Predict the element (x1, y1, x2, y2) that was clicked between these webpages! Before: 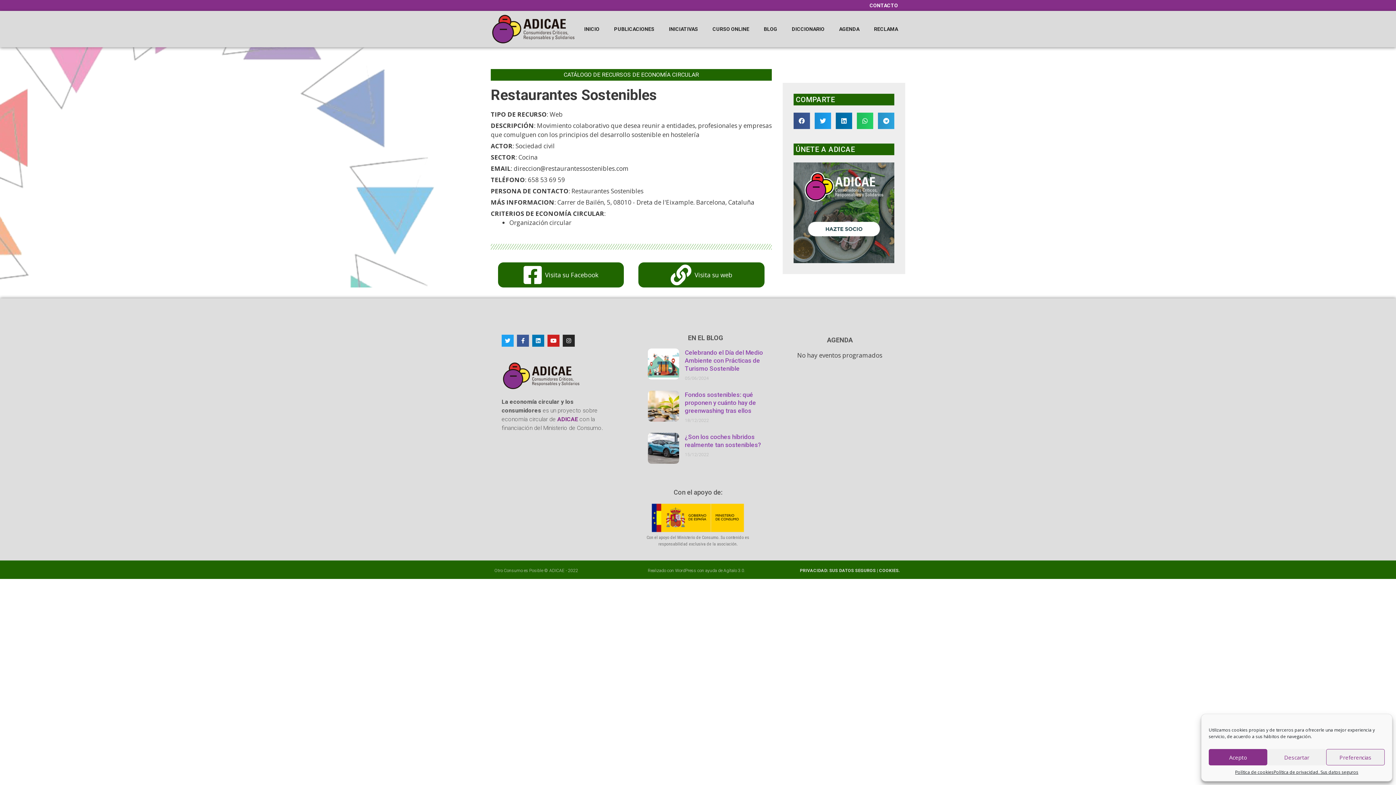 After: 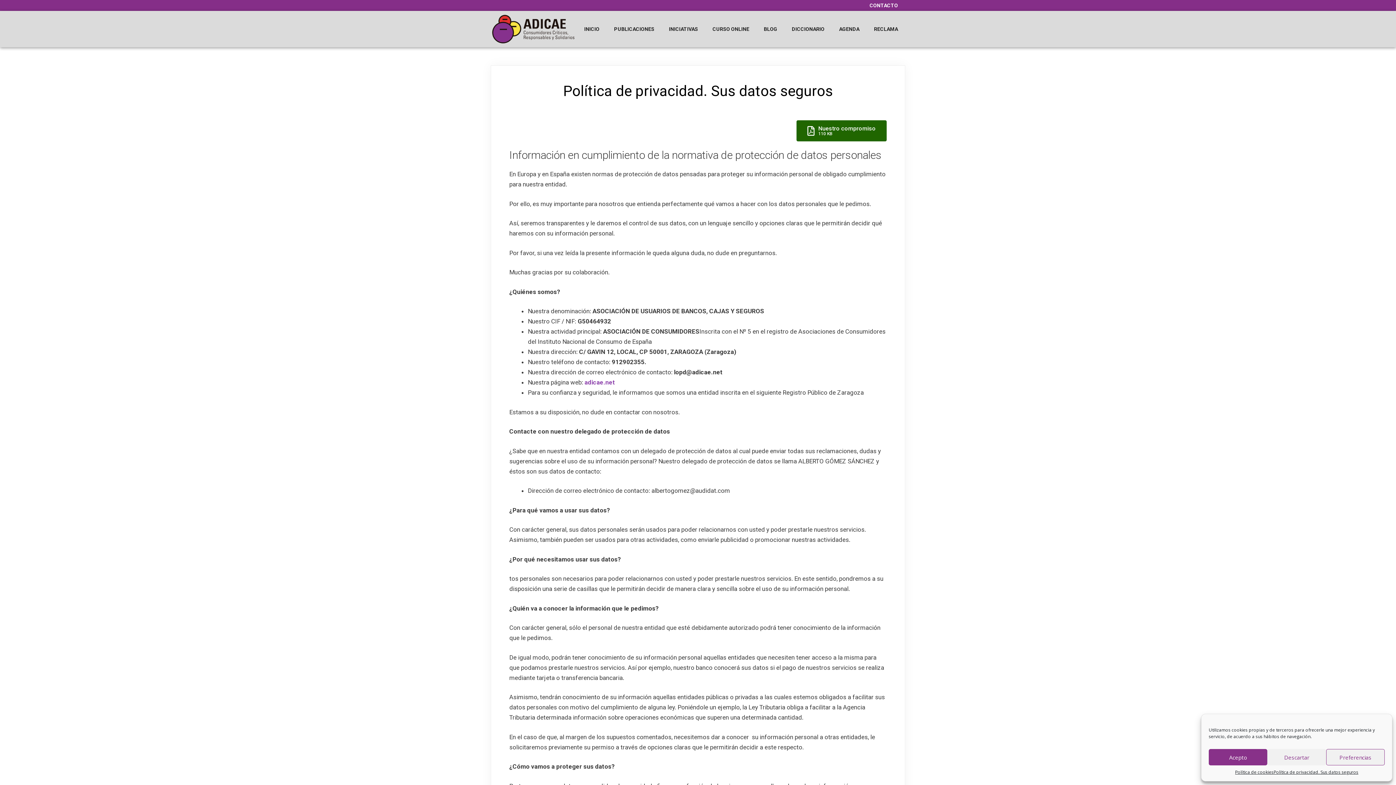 Action: bbox: (800, 568, 877, 573) label: PRIVACIDAD: SUS DATOS SEGUROS 